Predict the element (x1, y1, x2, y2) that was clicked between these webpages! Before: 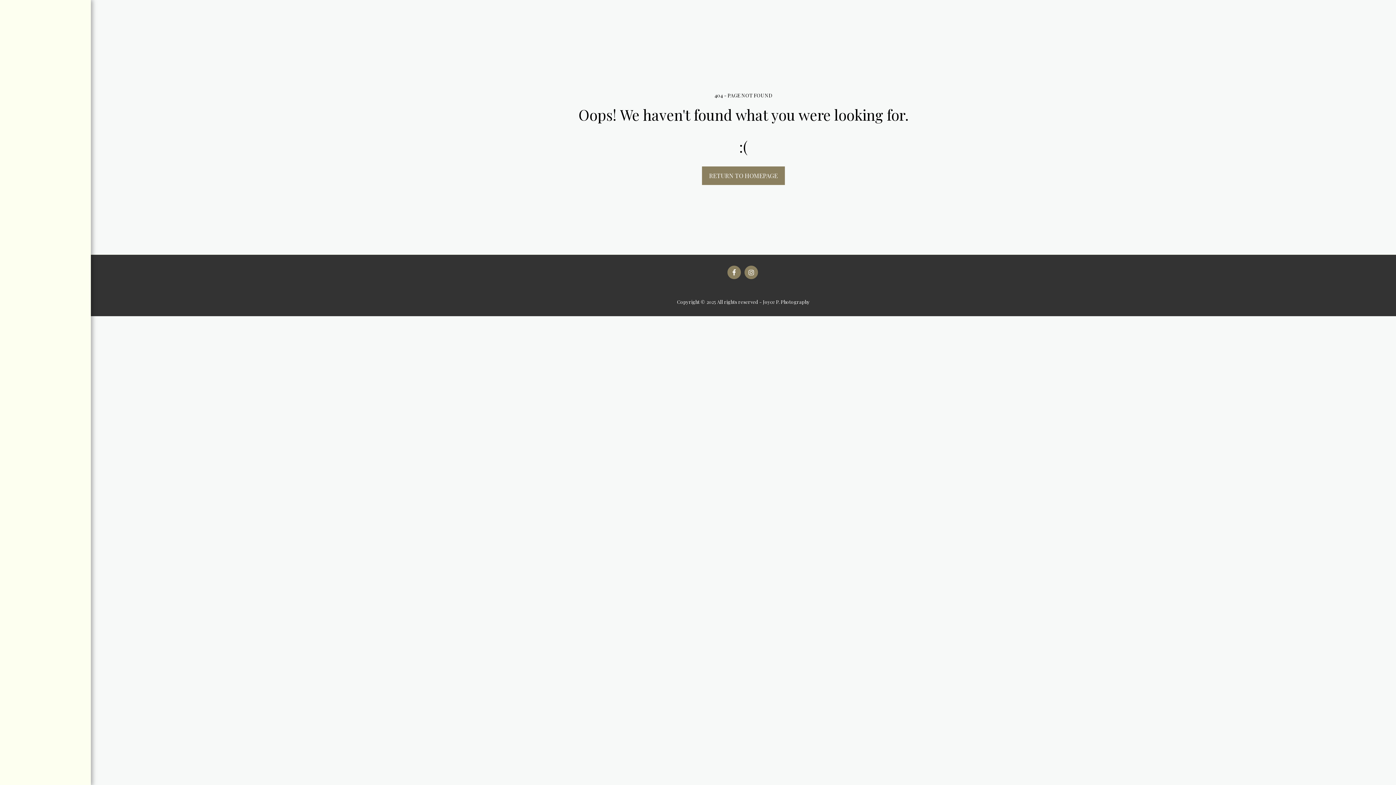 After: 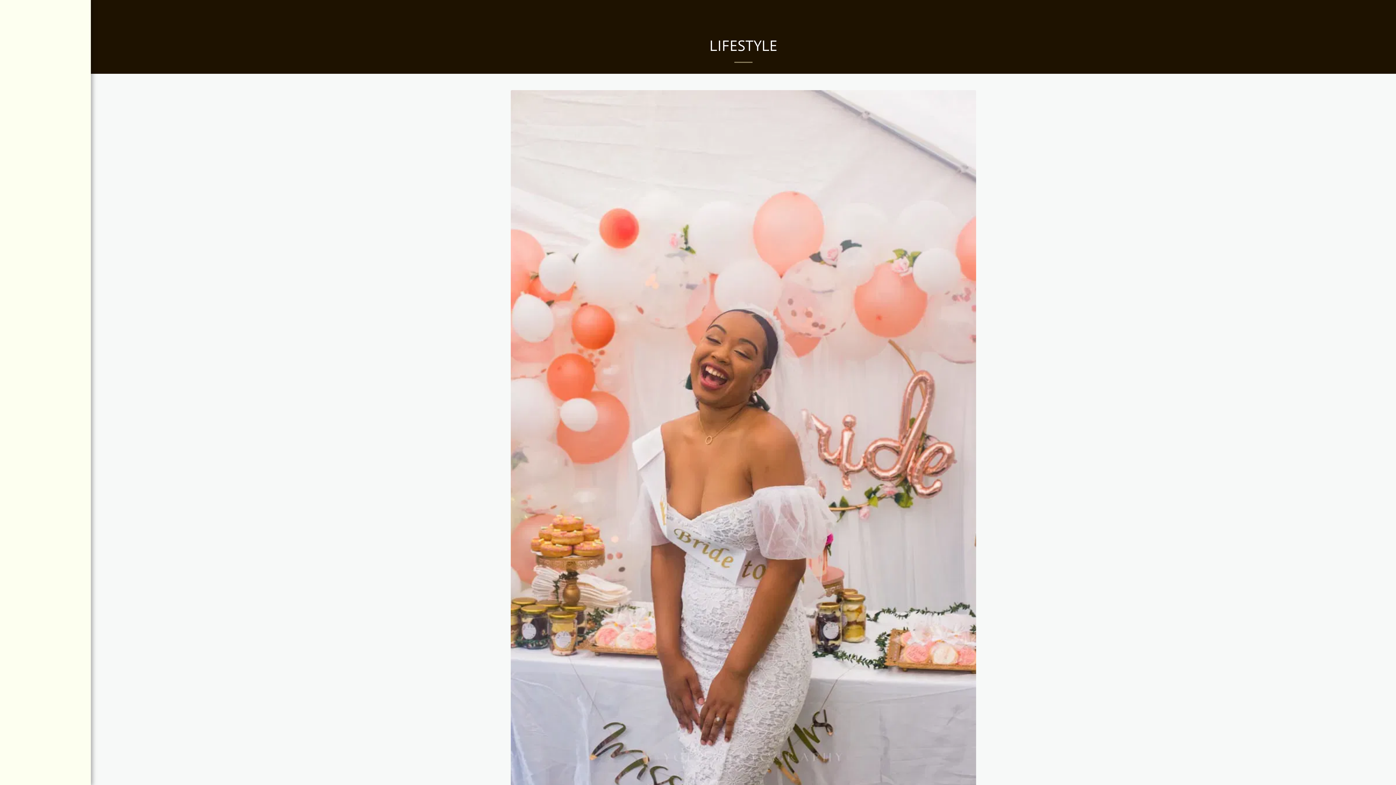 Action: label: LIFESTYLE bbox: (7, 117, 82, 135)